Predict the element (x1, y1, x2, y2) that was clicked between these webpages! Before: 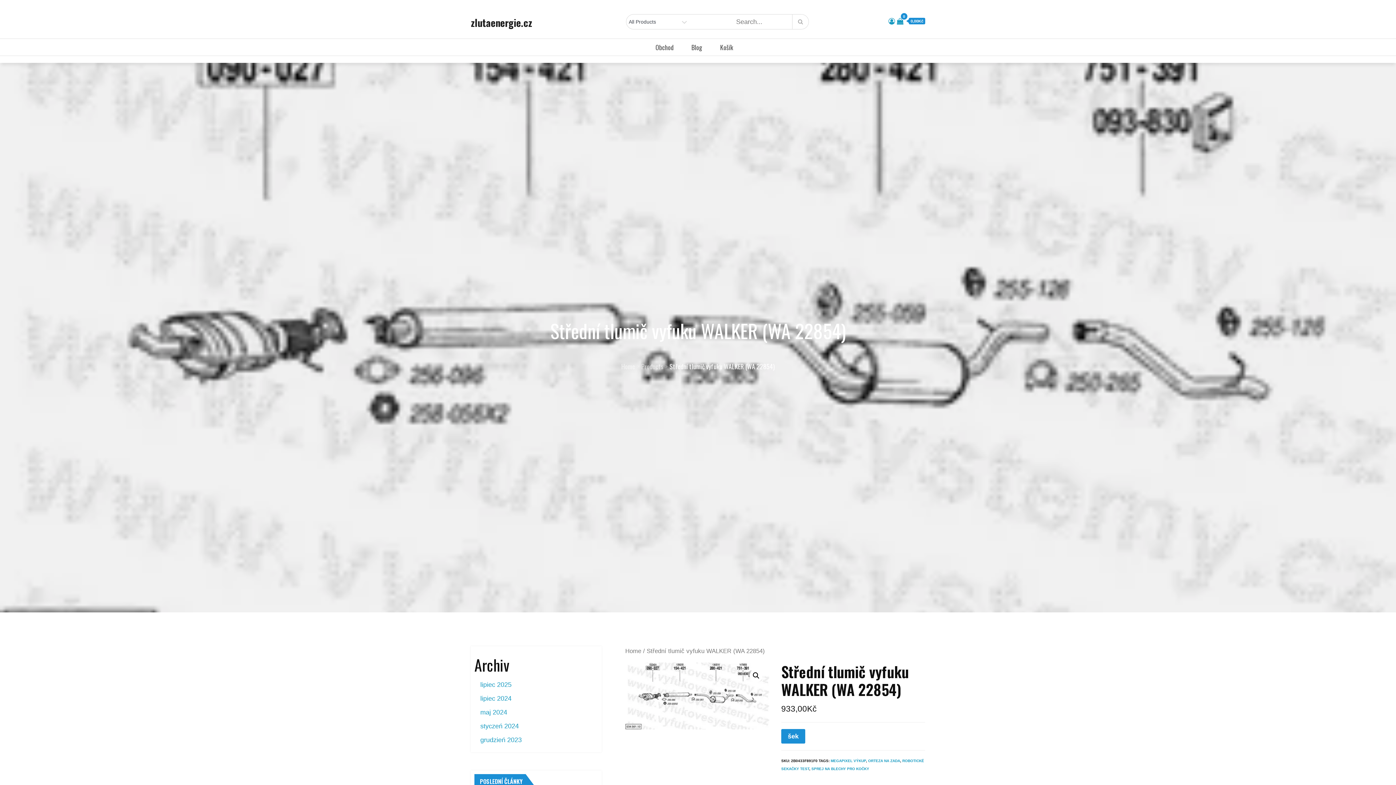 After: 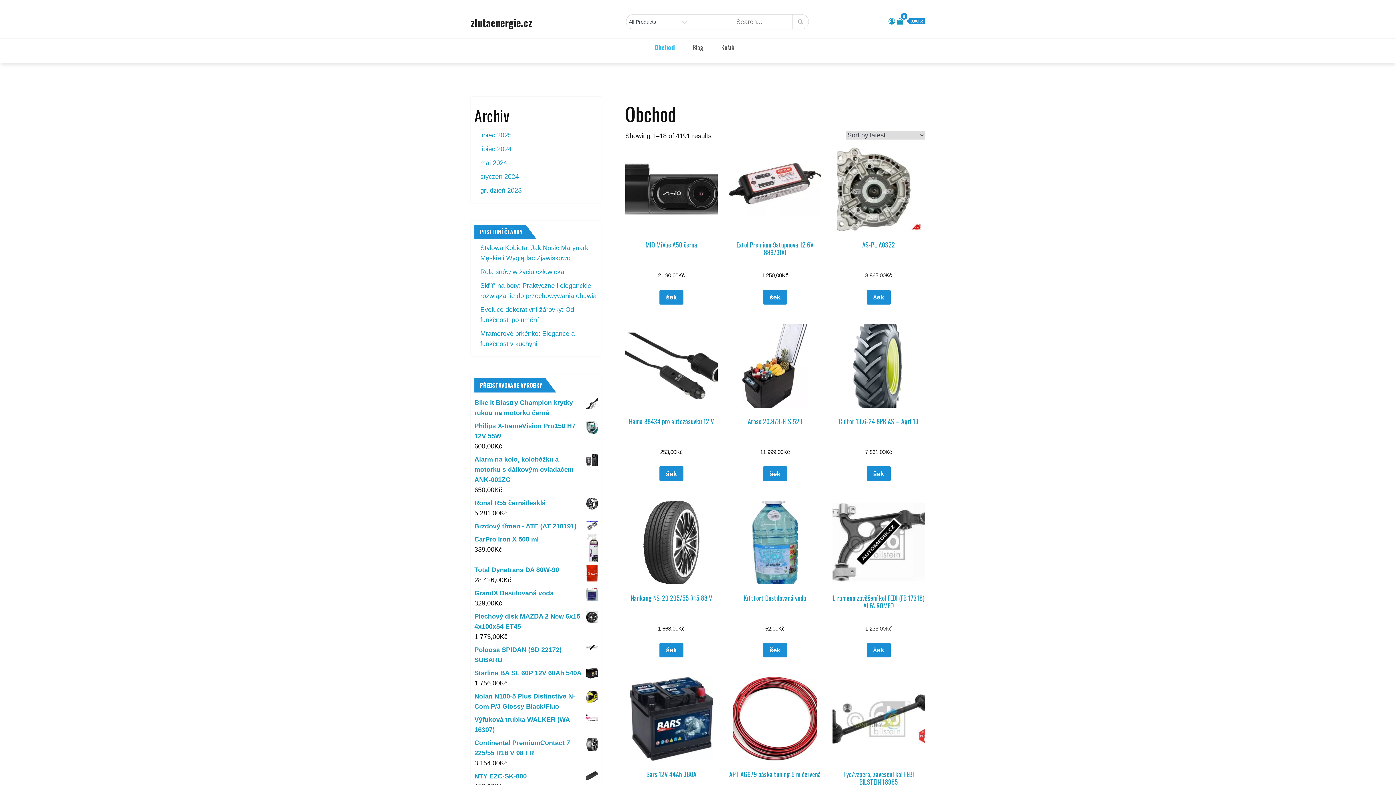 Action: label: Home bbox: (625, 648, 641, 654)